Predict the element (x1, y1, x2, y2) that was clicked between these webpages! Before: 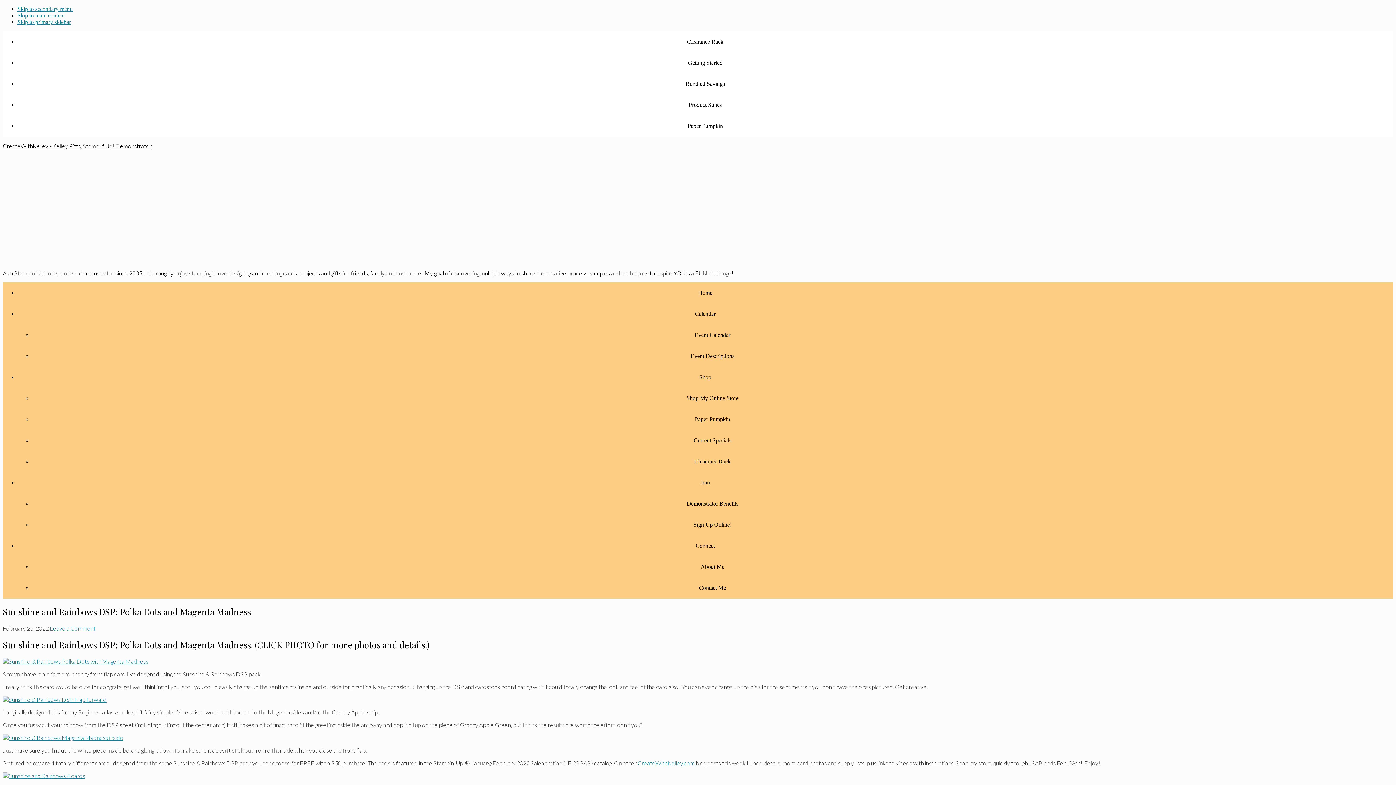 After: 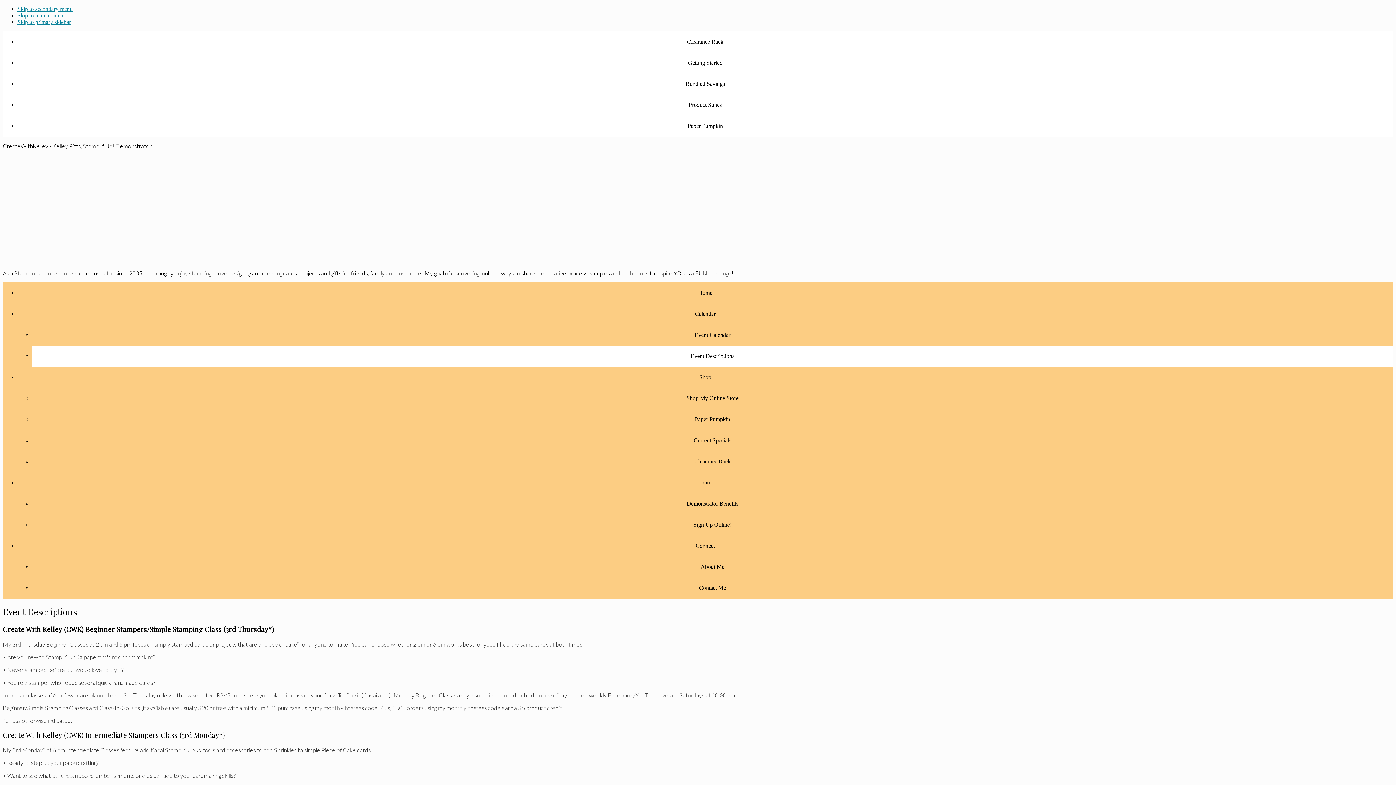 Action: bbox: (32, 345, 1393, 366) label: Event Descriptions